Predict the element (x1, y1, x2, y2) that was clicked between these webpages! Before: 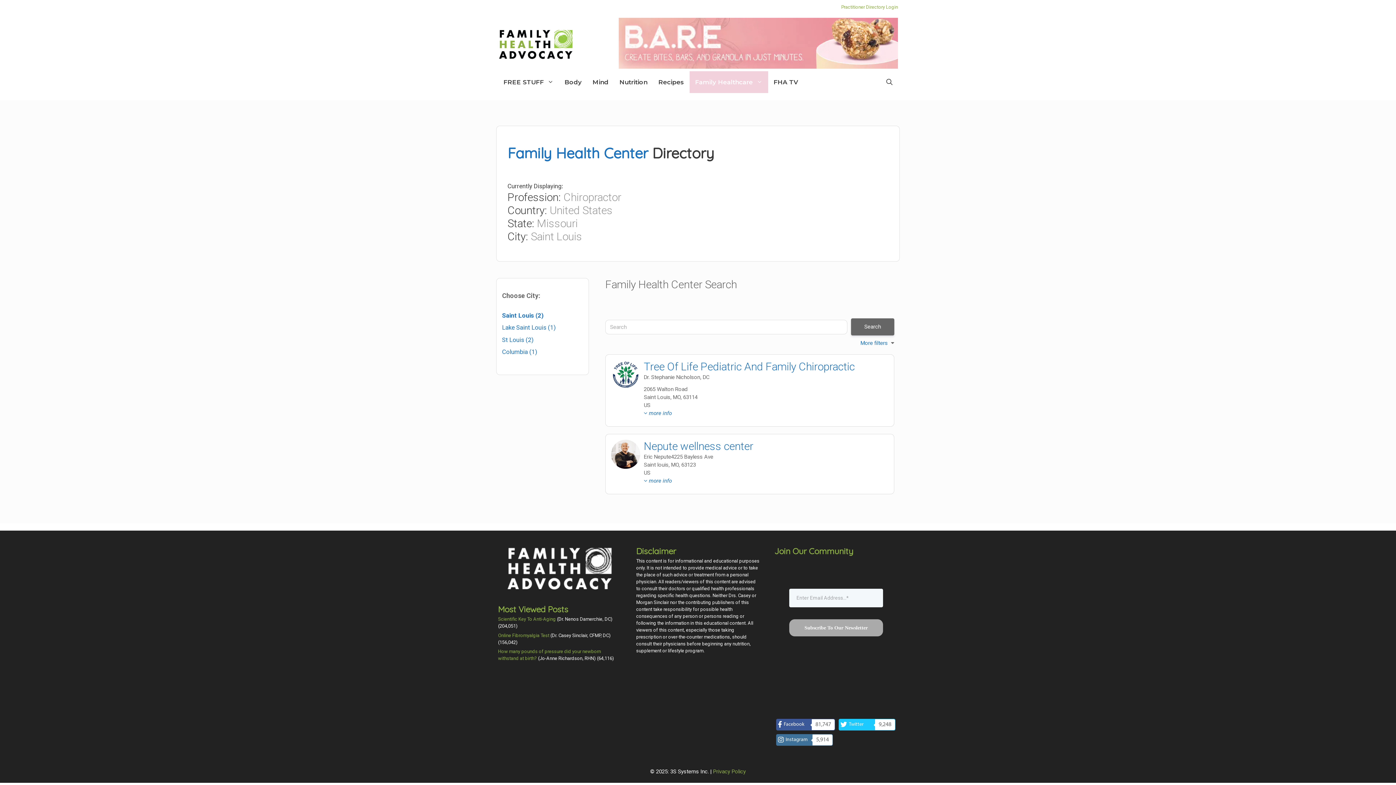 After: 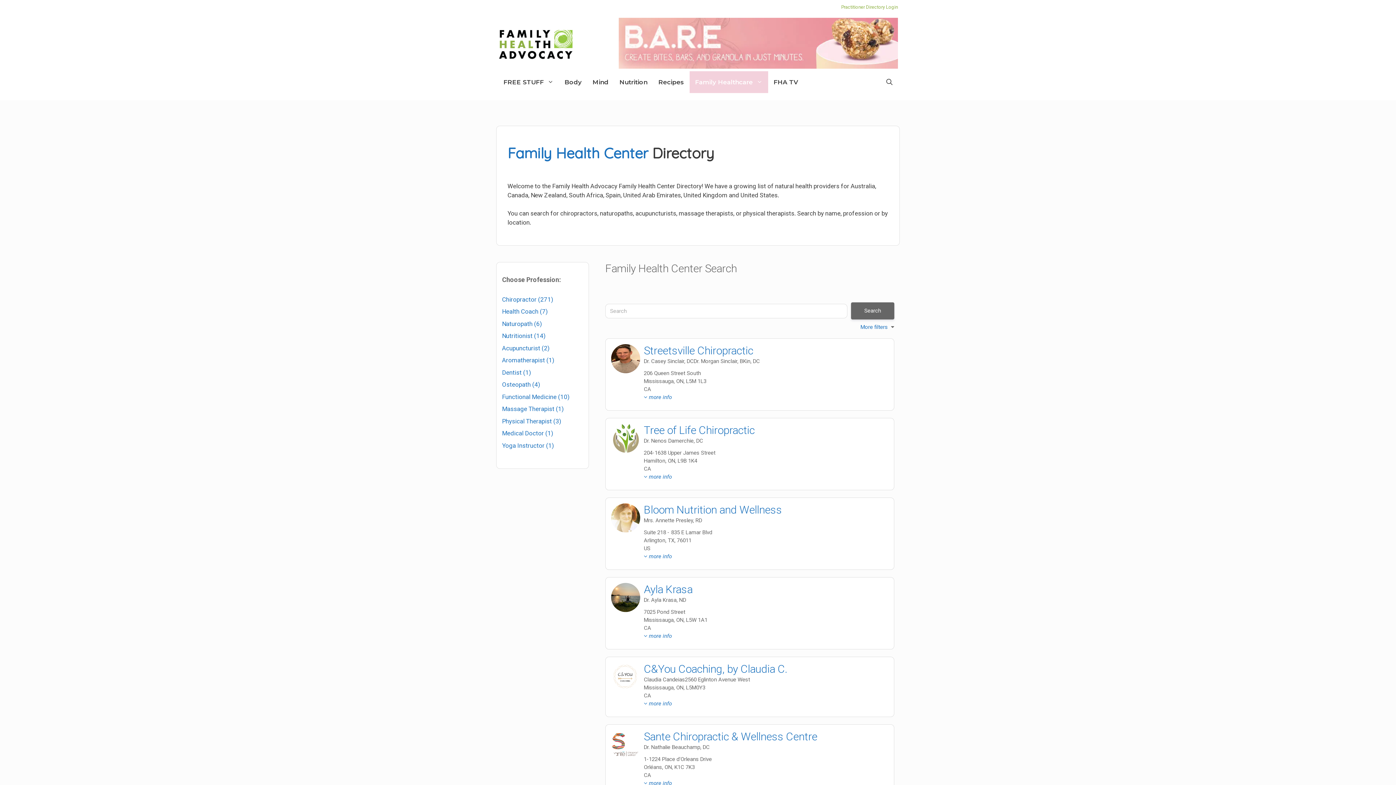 Action: label: Family Health Center bbox: (507, 144, 648, 162)